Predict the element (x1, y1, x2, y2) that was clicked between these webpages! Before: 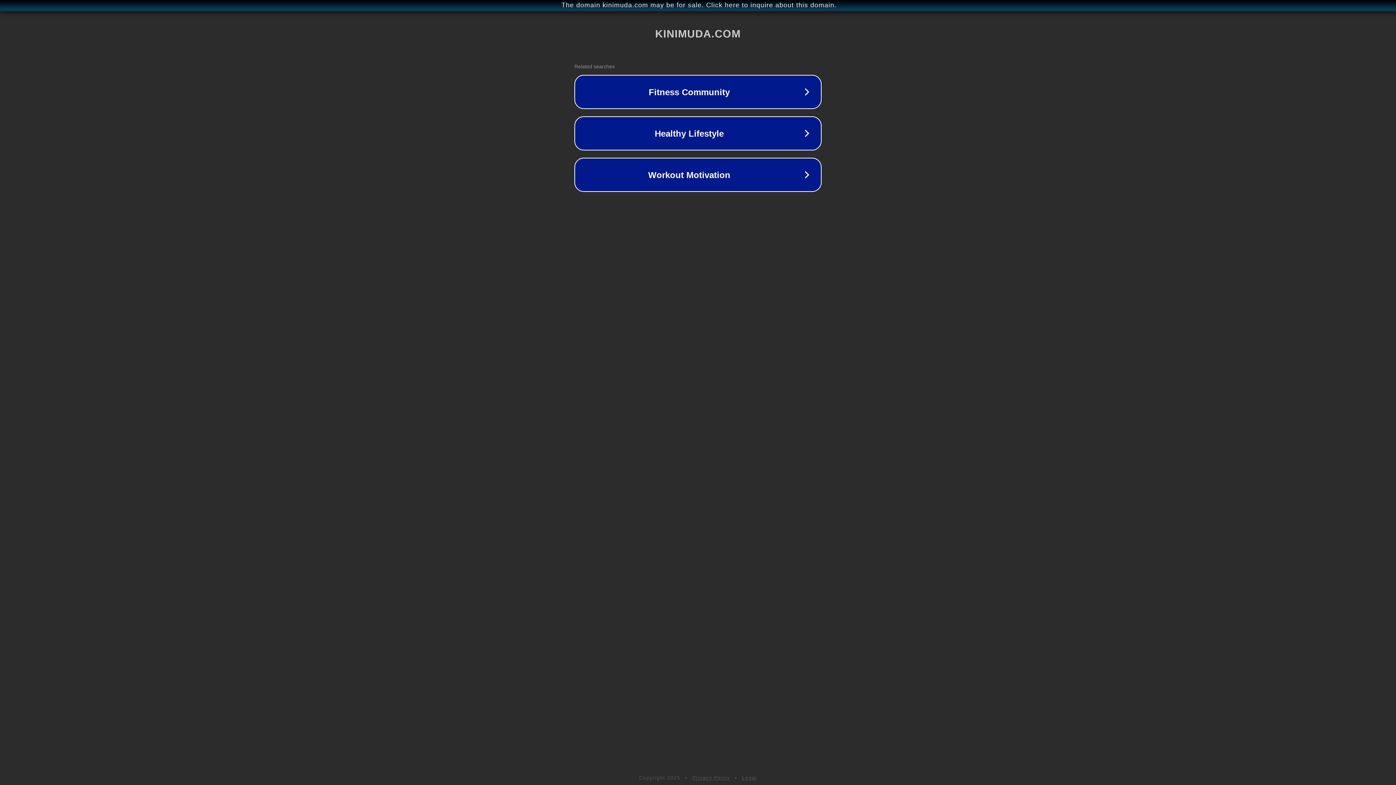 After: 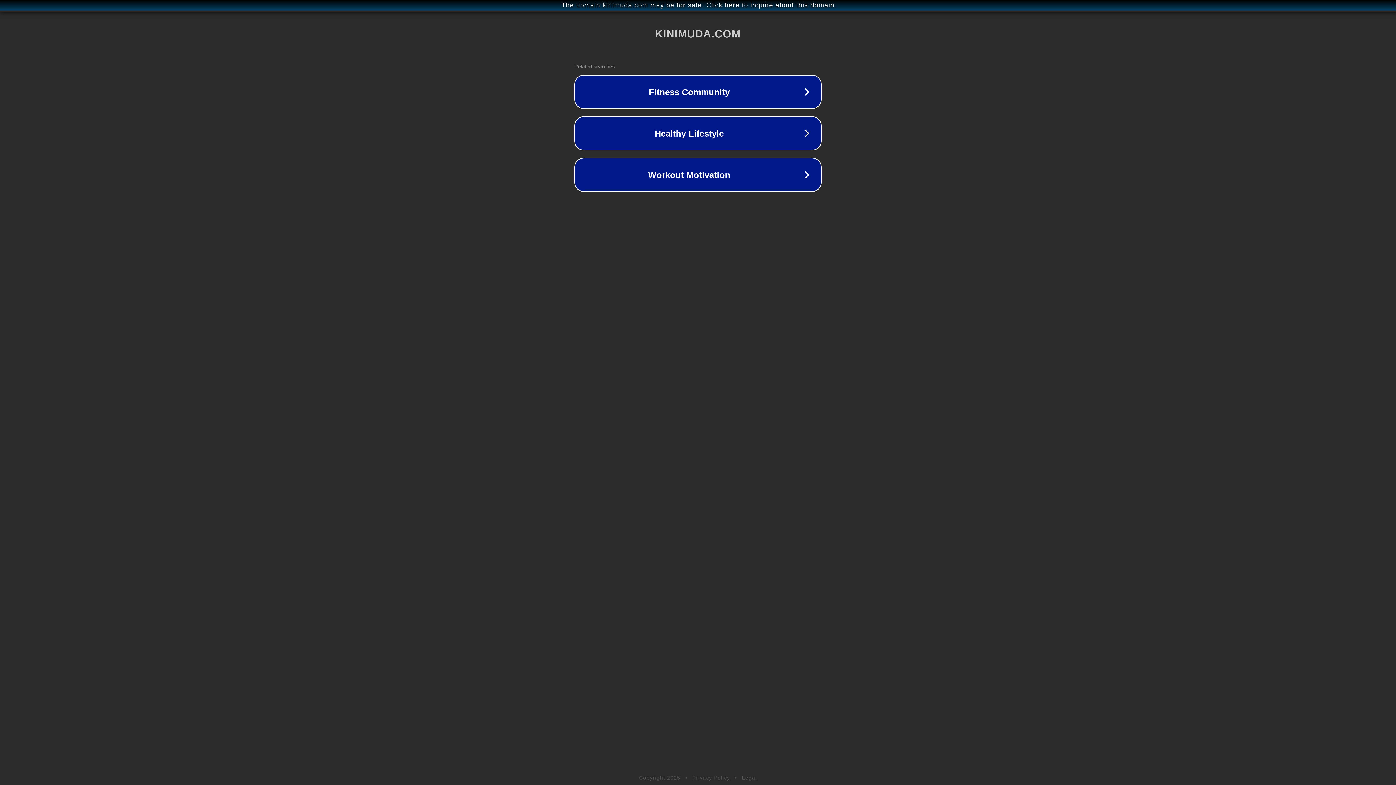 Action: label: Legal bbox: (742, 775, 757, 781)